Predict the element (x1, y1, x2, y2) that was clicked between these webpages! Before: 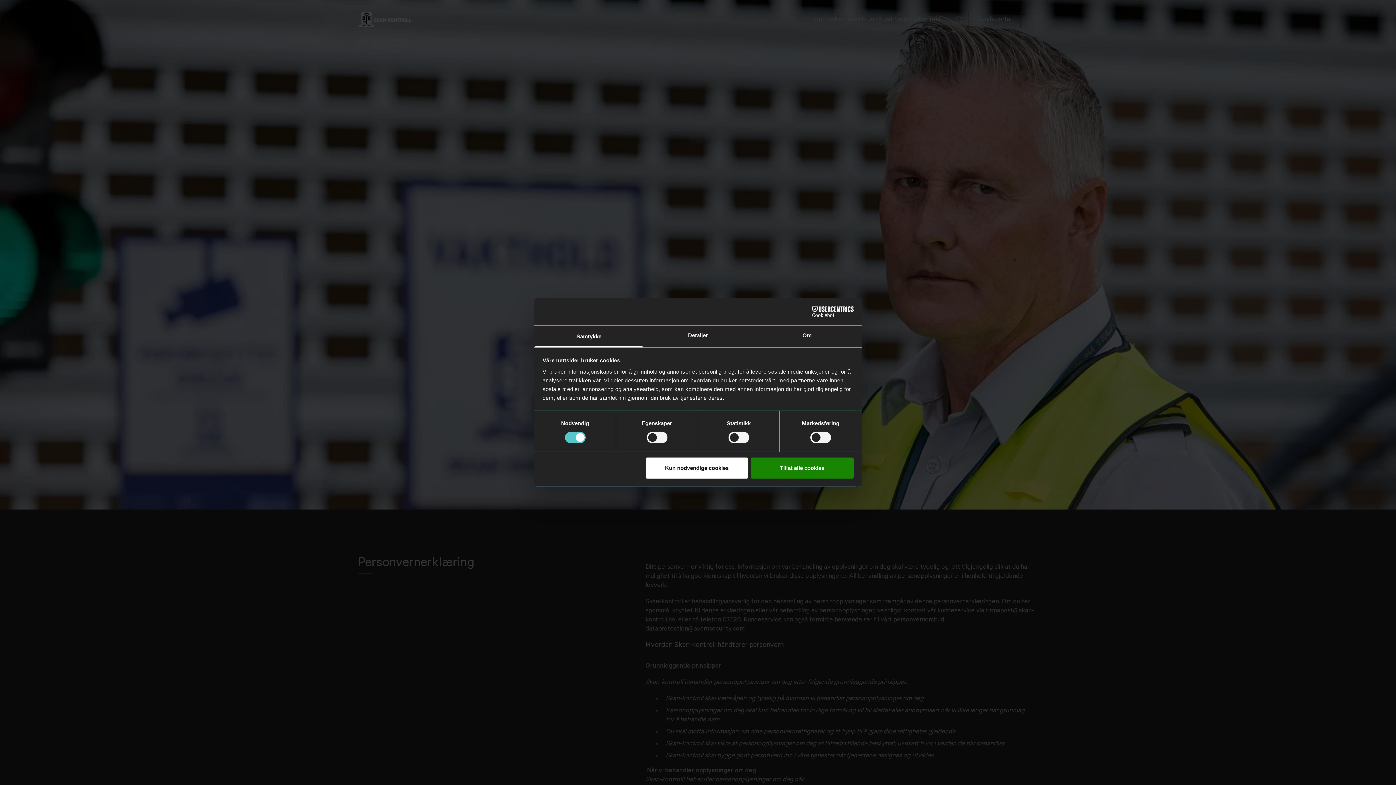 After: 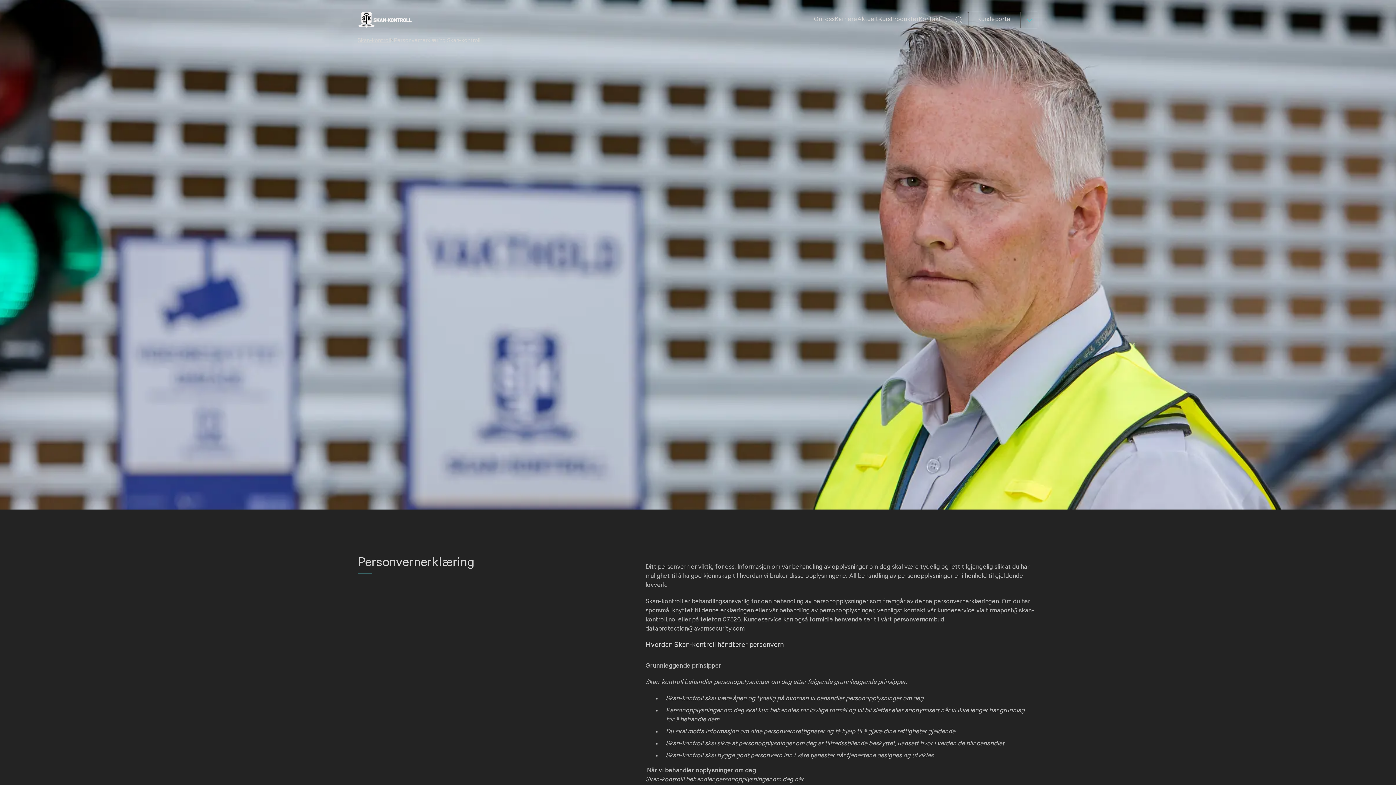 Action: label: Tillat alle cookies bbox: (751, 457, 853, 478)